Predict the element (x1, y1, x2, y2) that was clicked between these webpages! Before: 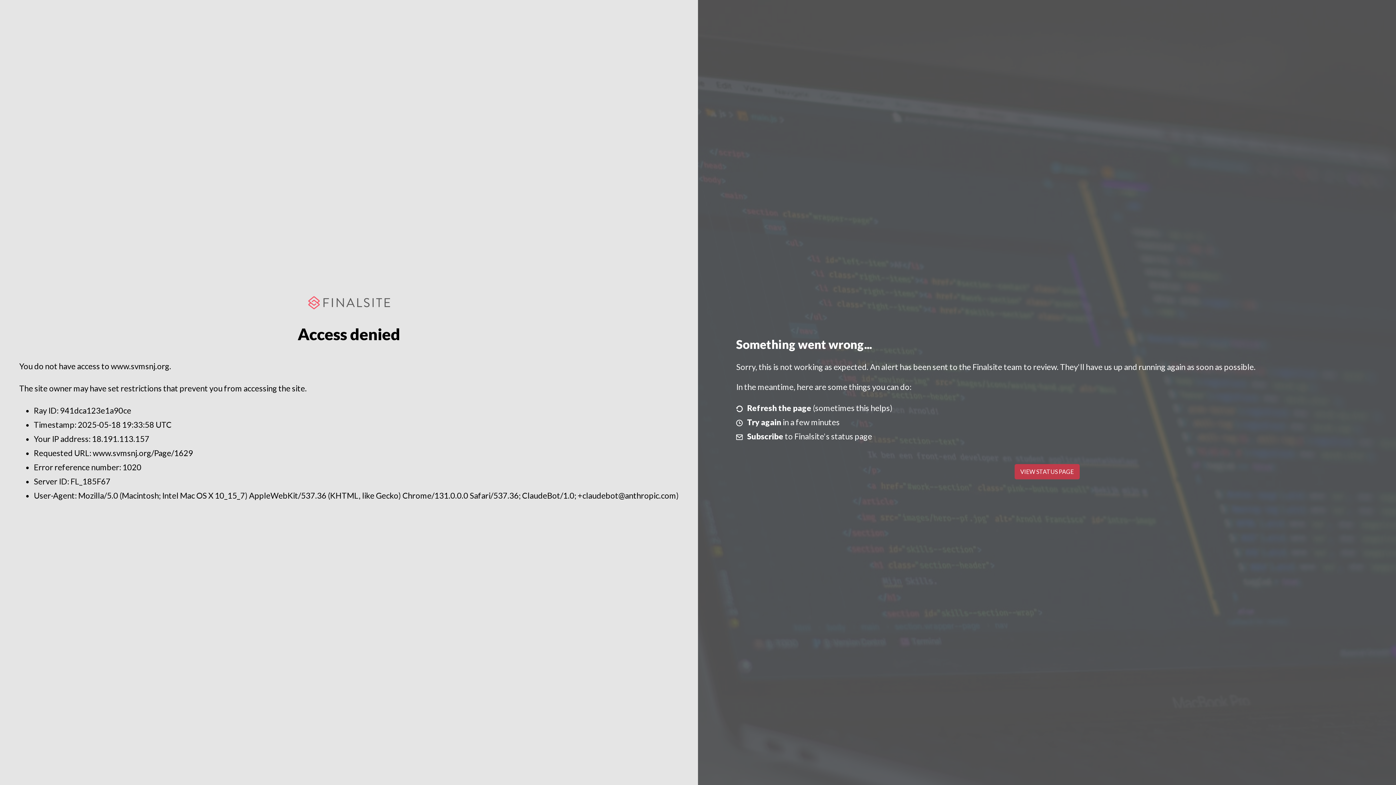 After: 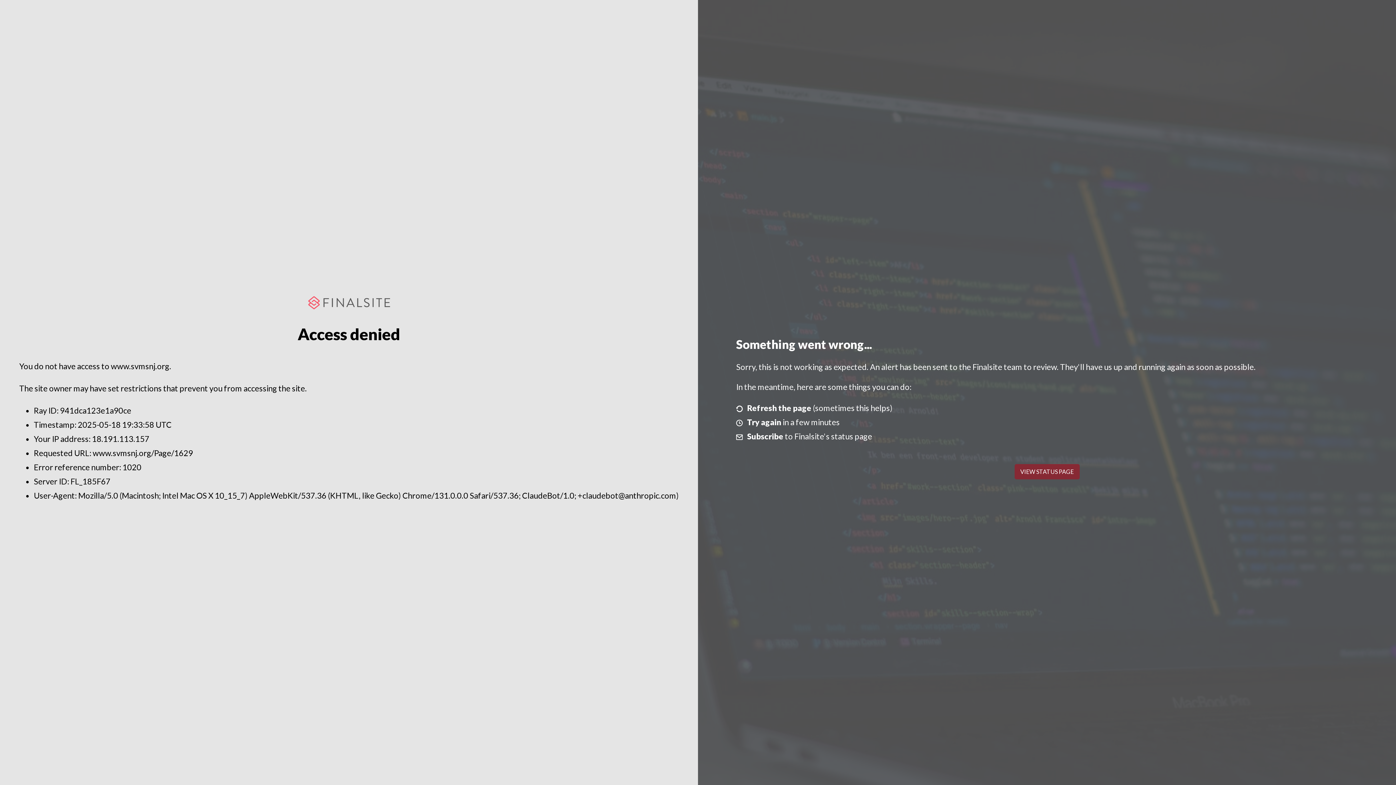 Action: bbox: (1014, 464, 1079, 479) label: VIEW STATUS PAGE